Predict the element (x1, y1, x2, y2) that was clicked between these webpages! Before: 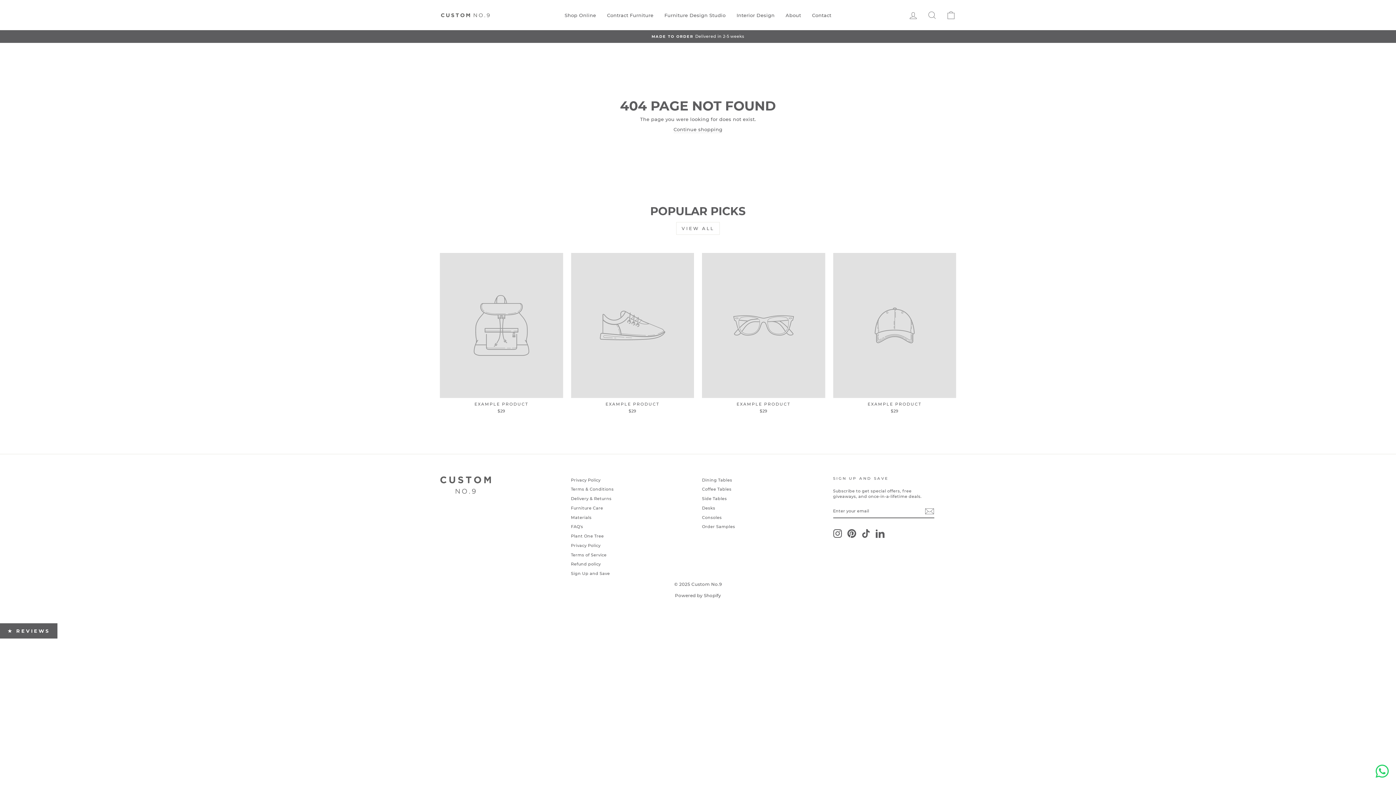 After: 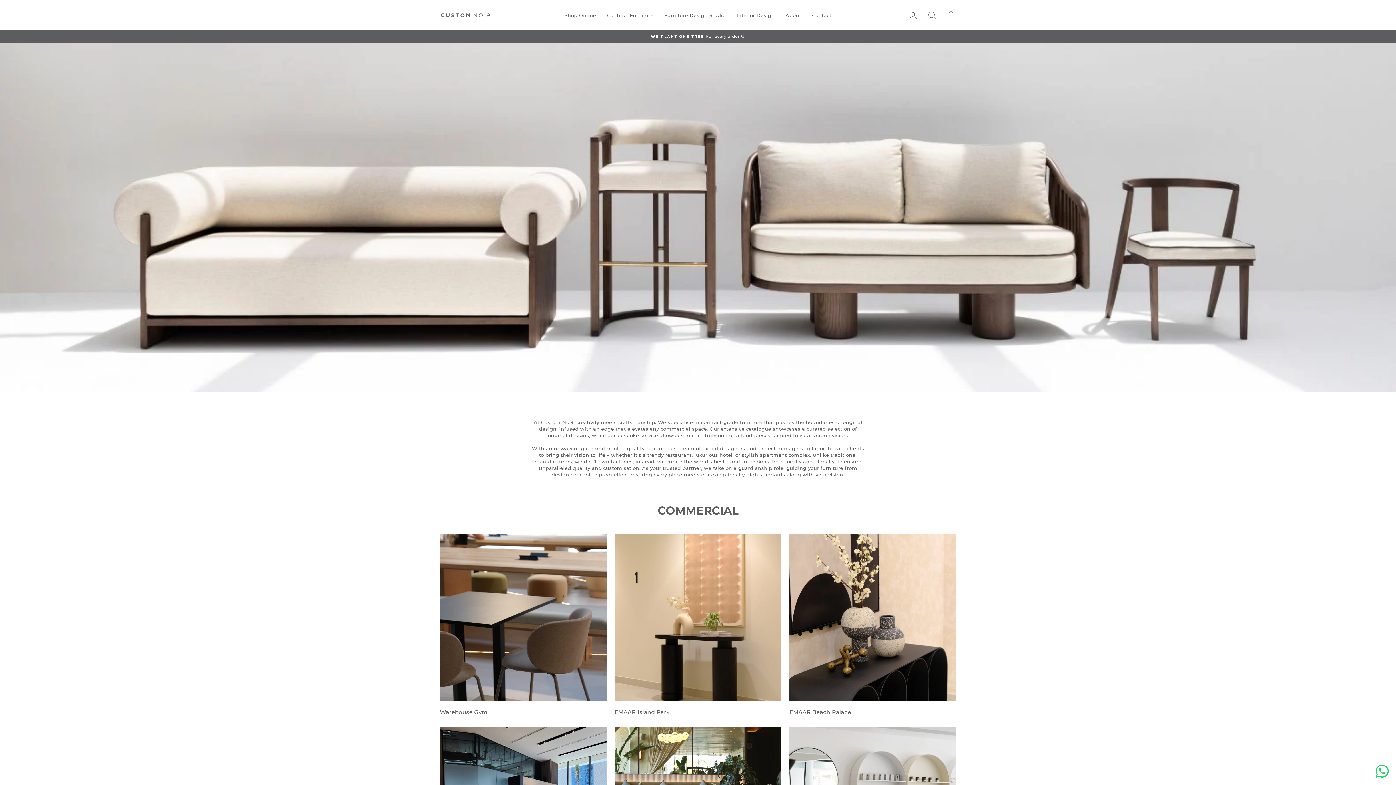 Action: label: Contract Furniture bbox: (601, 9, 659, 21)